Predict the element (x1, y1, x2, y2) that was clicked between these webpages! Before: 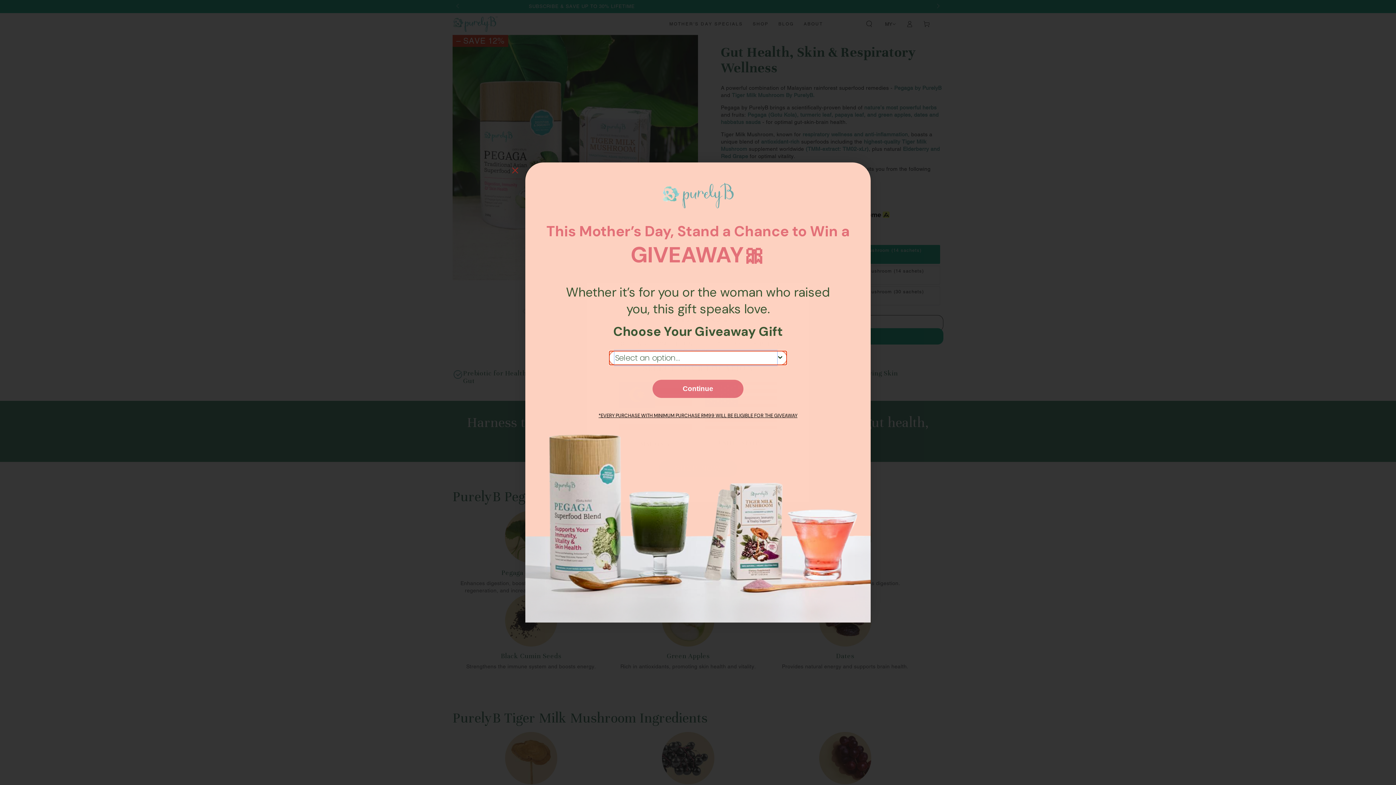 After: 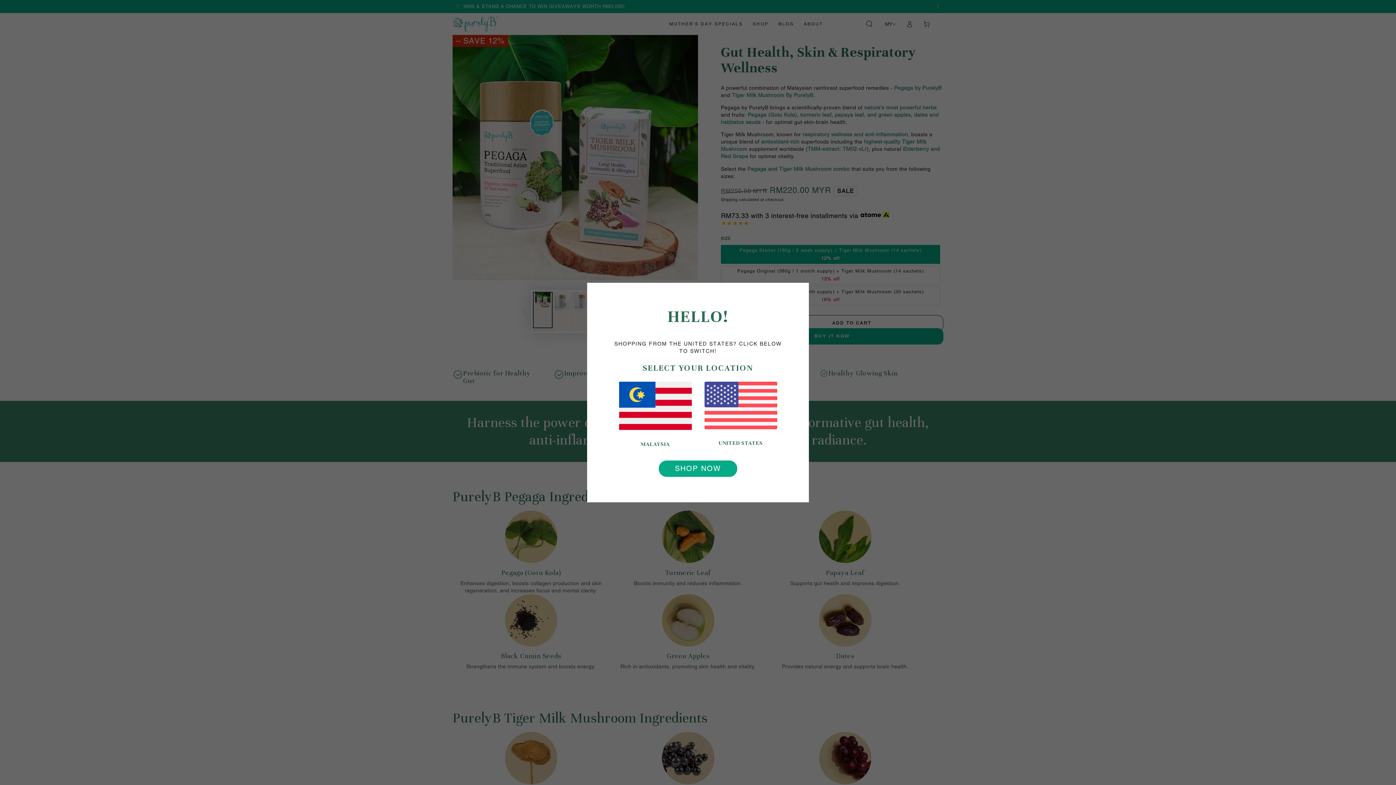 Action: bbox: (508, 273, 521, 286) label: Close dialog